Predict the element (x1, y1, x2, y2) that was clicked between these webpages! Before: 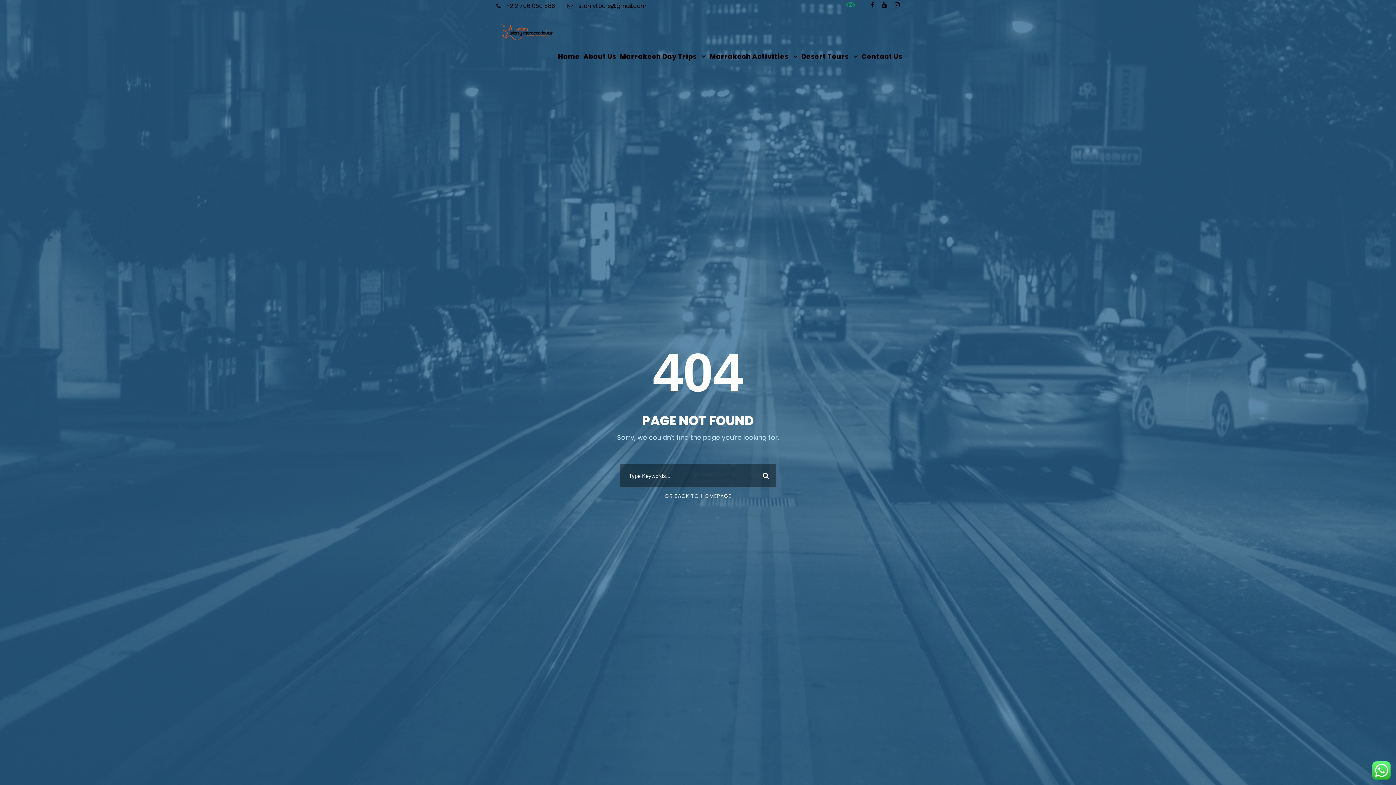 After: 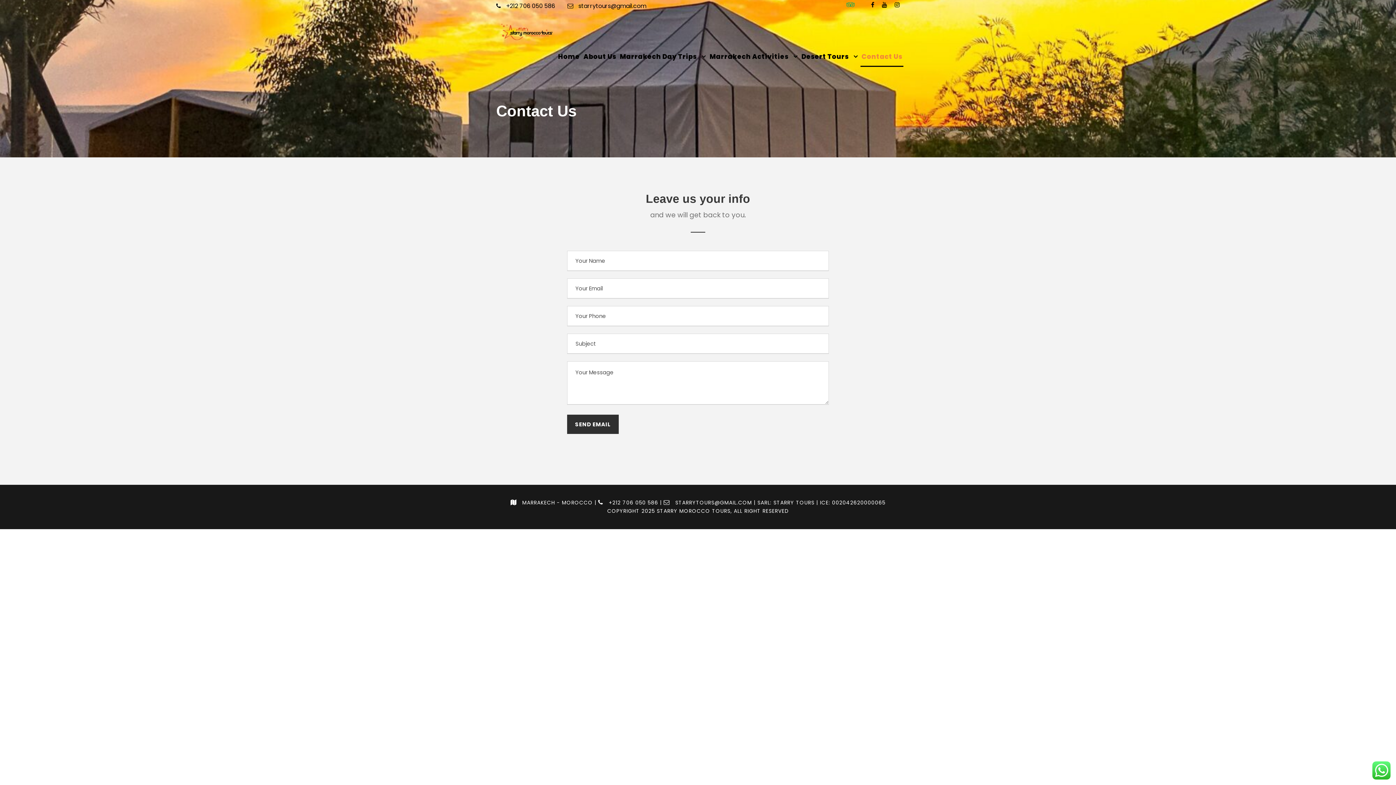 Action: label: Contact Us bbox: (861, 51, 902, 62)